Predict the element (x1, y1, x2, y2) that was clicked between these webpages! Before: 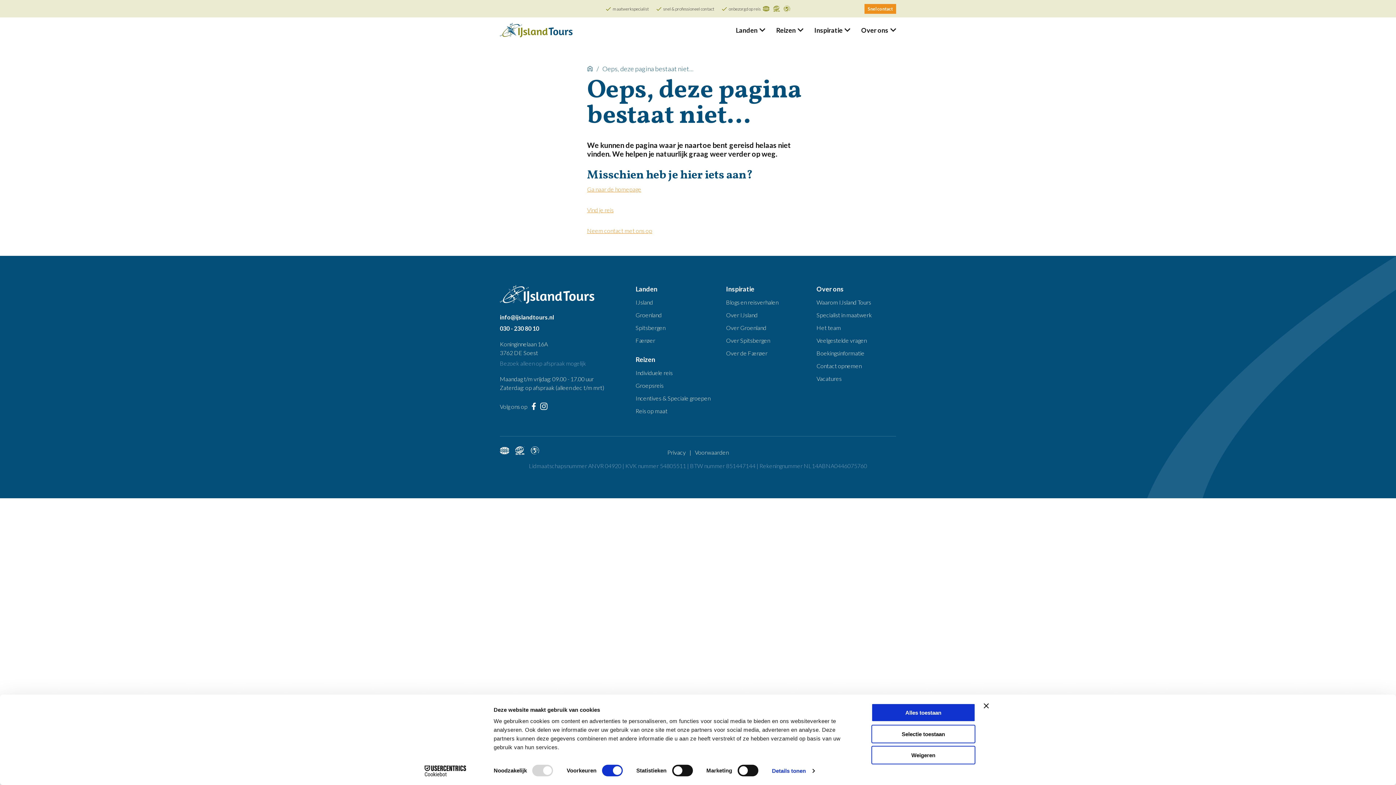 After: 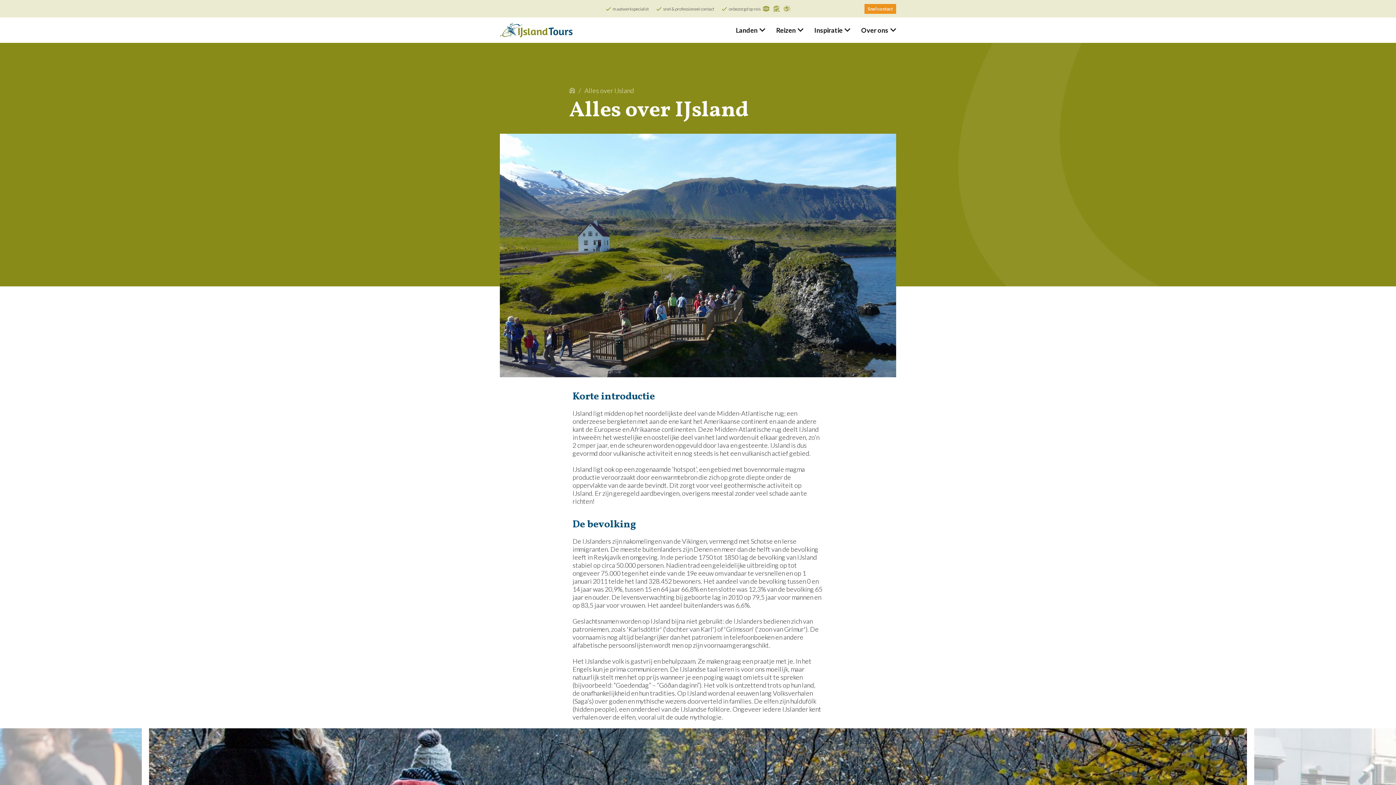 Action: bbox: (726, 311, 757, 318) label: Over IJsland